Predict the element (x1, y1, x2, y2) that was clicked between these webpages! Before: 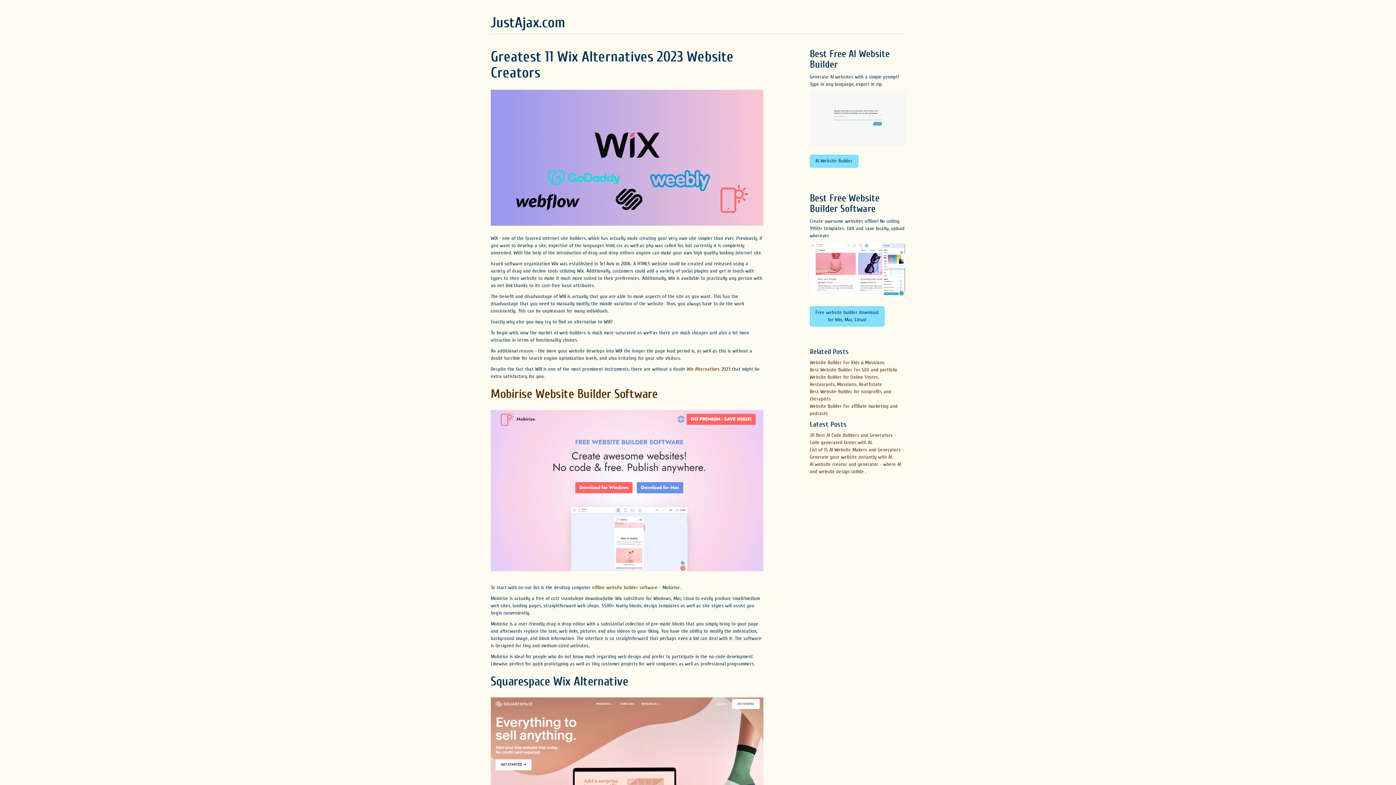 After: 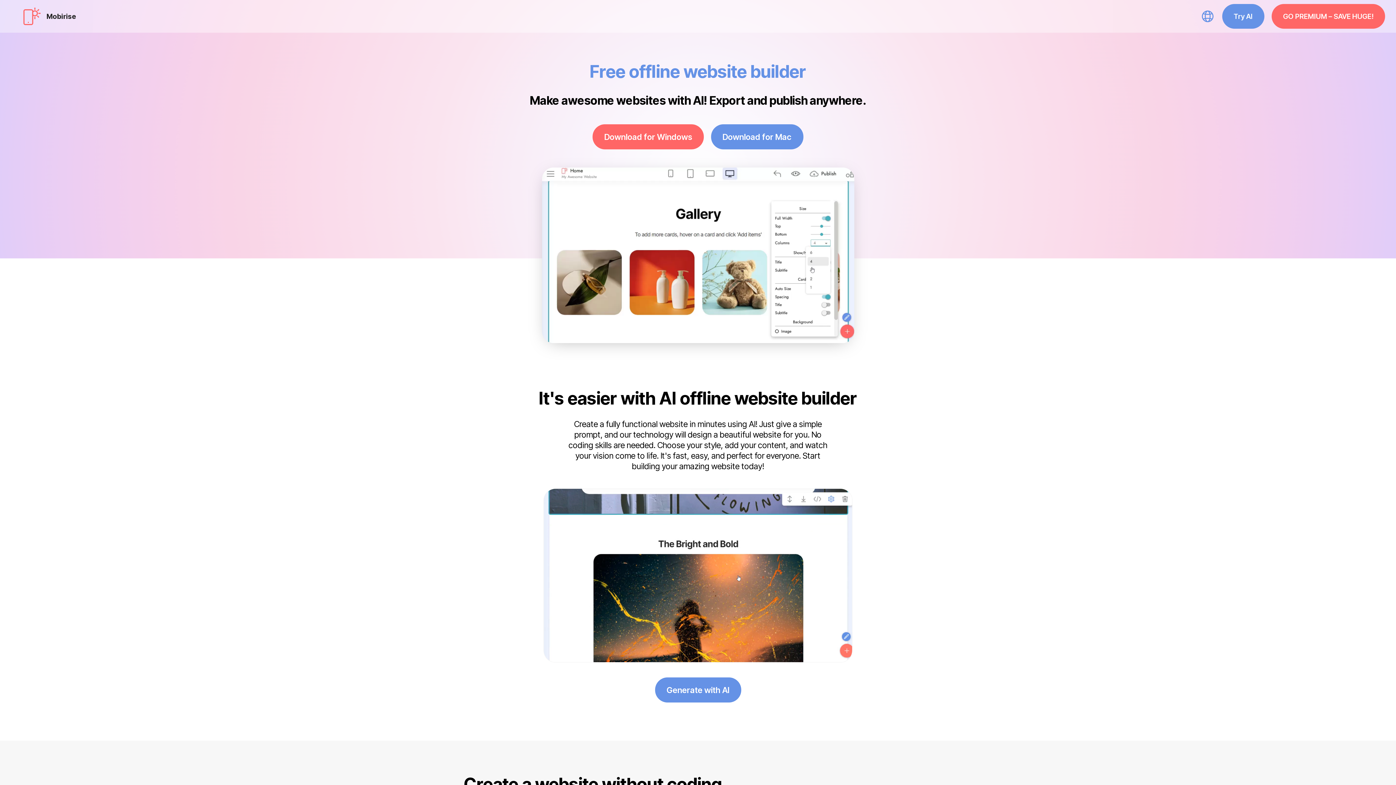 Action: label: offline website builder software bbox: (592, 584, 657, 590)